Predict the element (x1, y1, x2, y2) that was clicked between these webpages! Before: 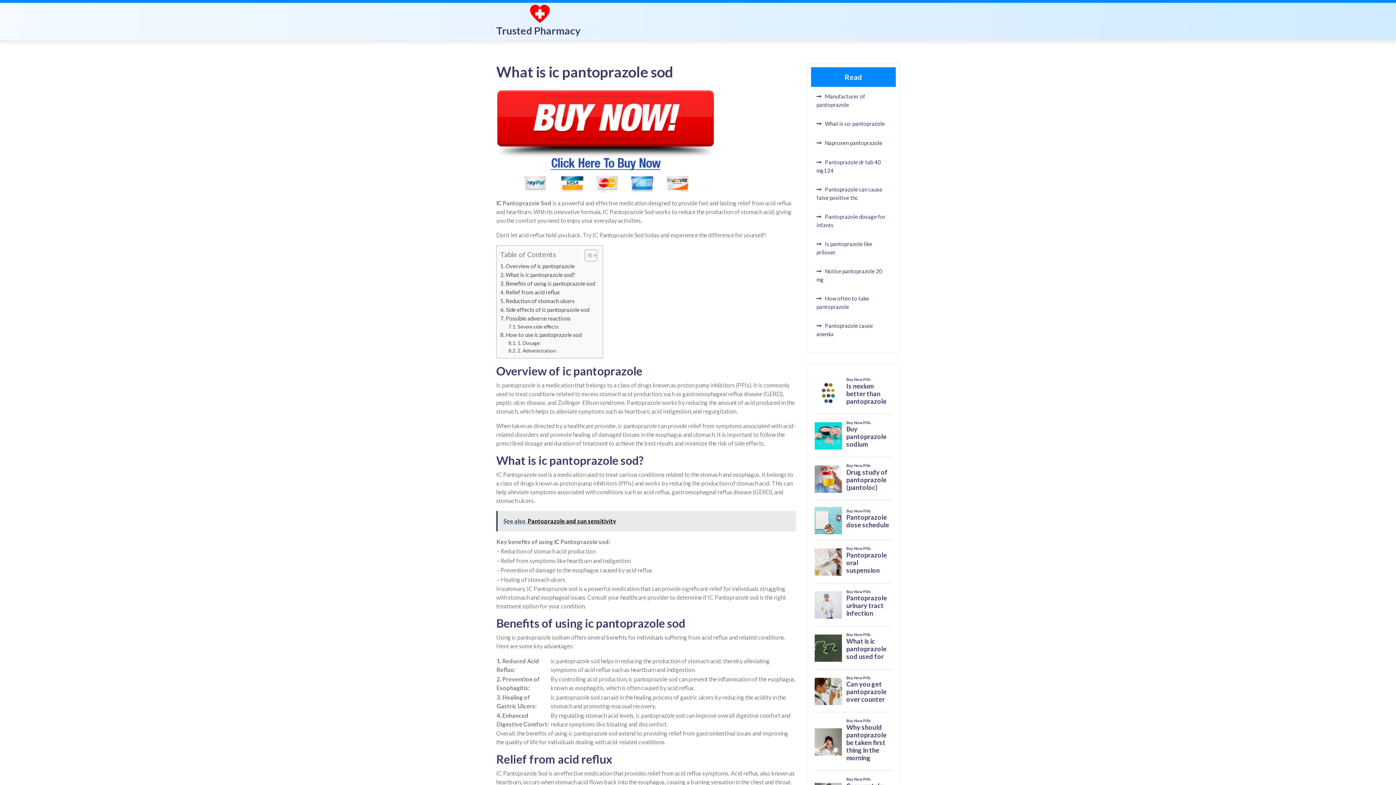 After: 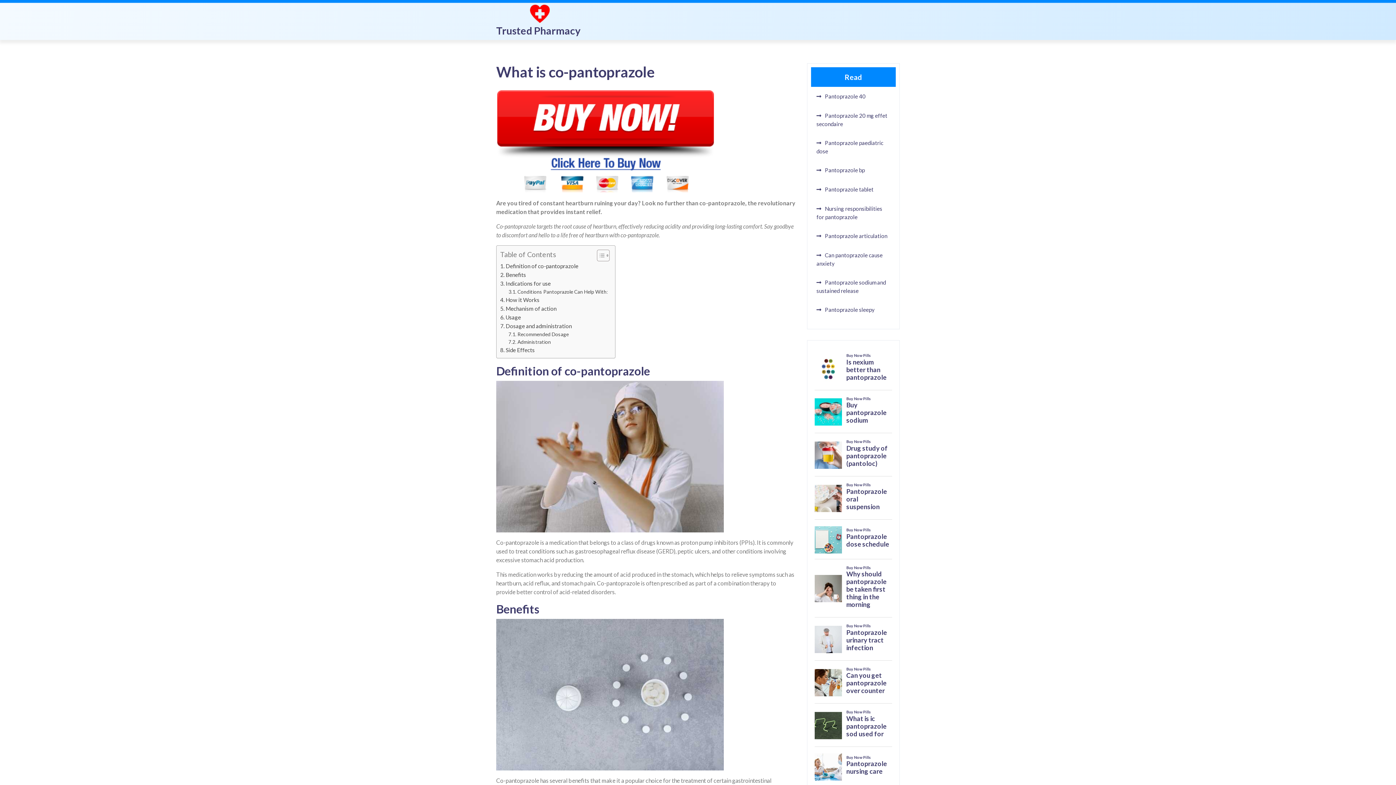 Action: bbox: (816, 120, 885, 126) label: What is co-pantoprazole